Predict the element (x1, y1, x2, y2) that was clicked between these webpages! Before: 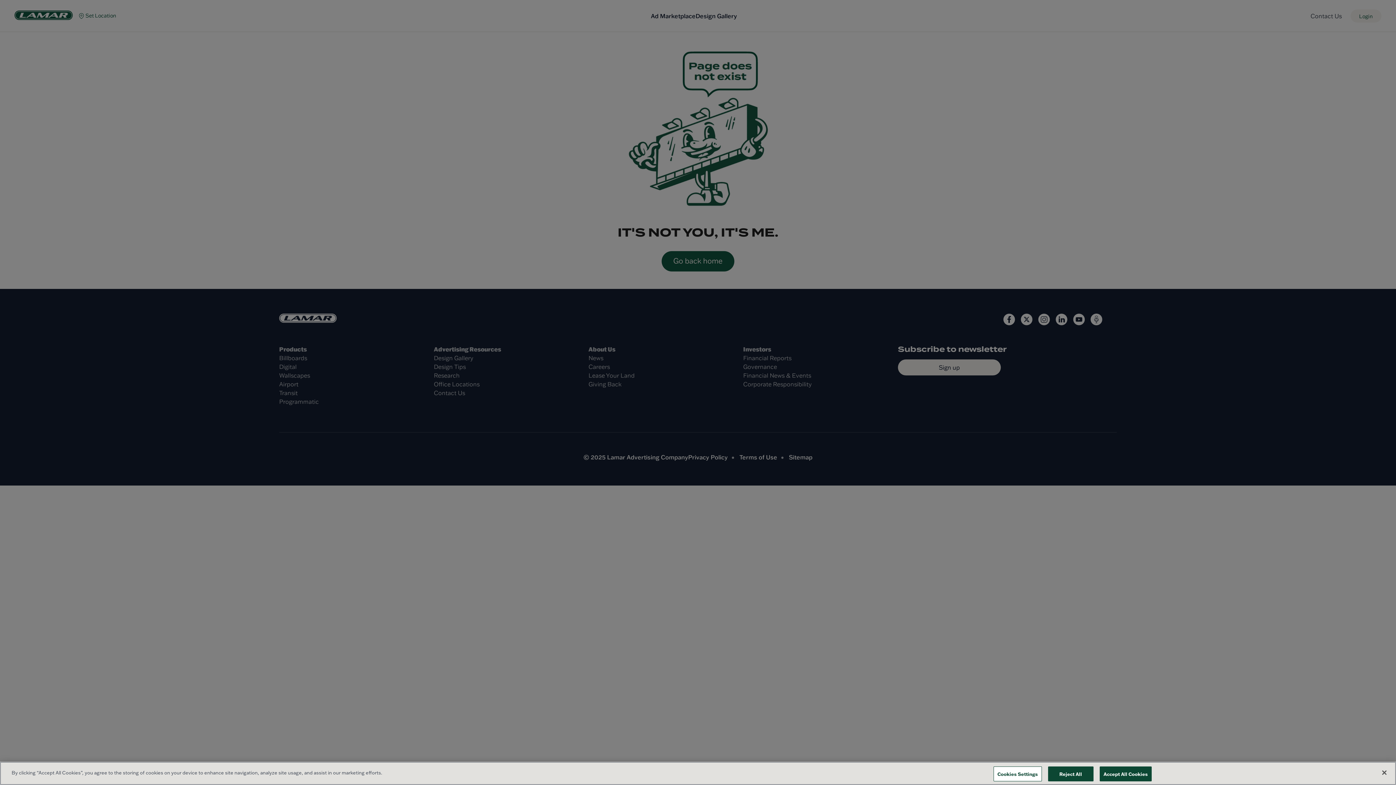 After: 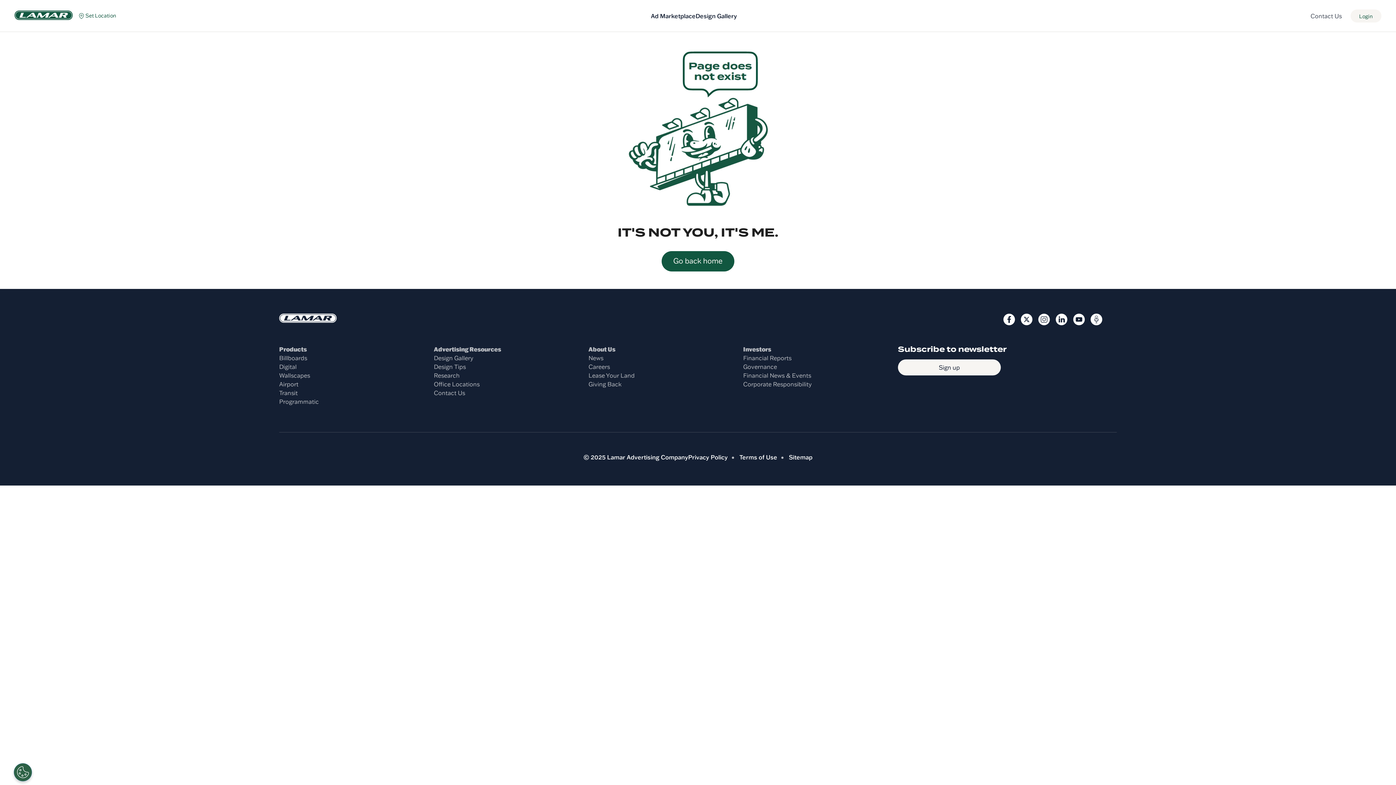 Action: label: Accept All Cookies bbox: (1099, 766, 1152, 781)